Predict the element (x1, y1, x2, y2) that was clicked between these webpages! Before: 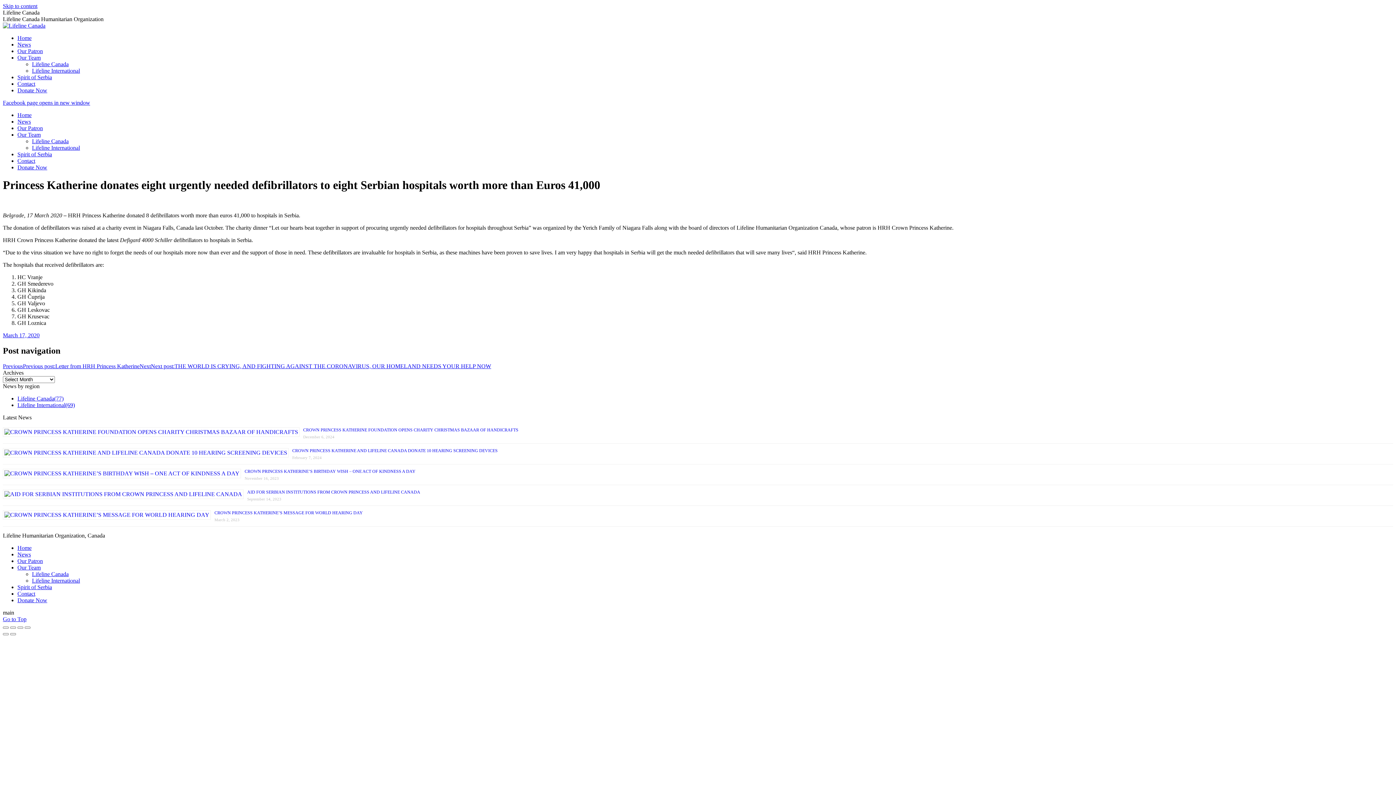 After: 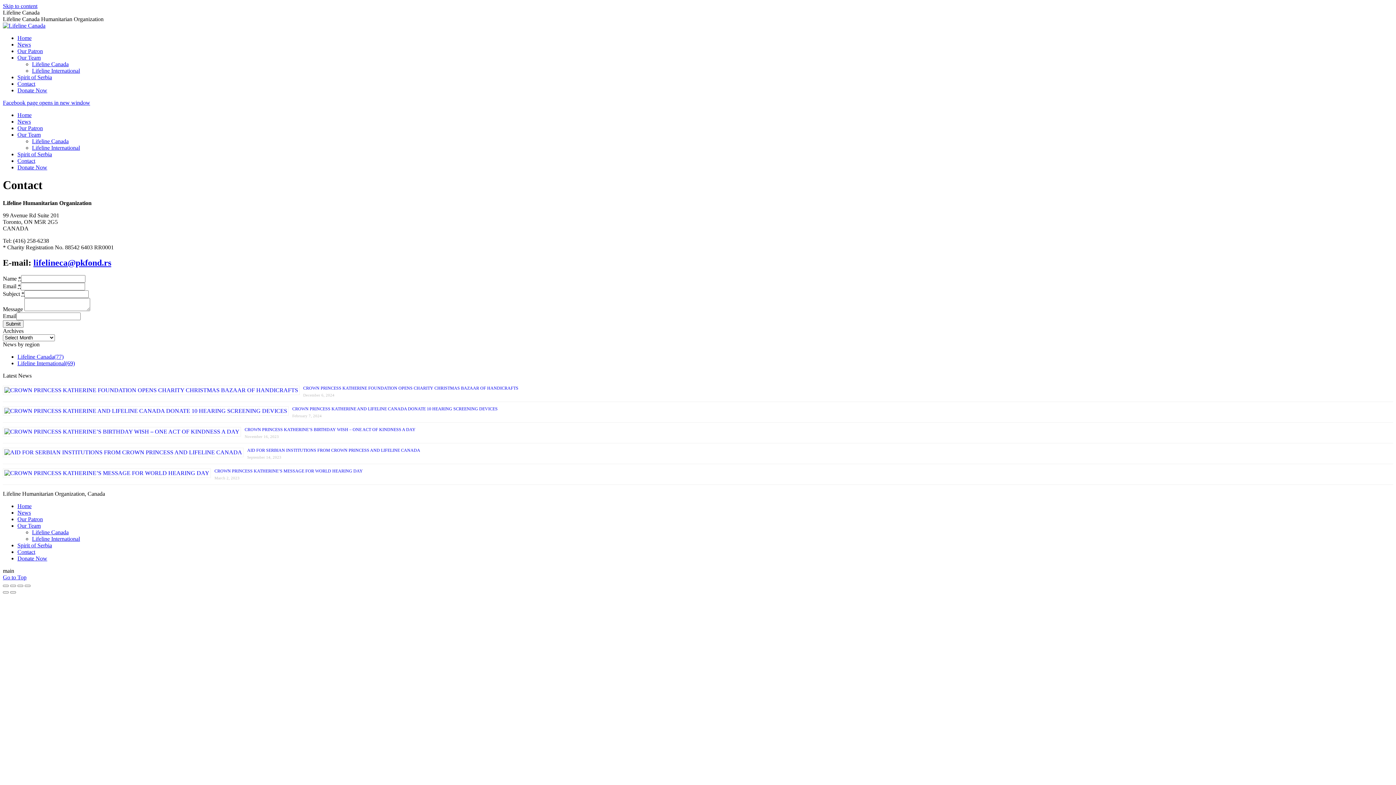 Action: label: Contact bbox: (17, 157, 35, 164)